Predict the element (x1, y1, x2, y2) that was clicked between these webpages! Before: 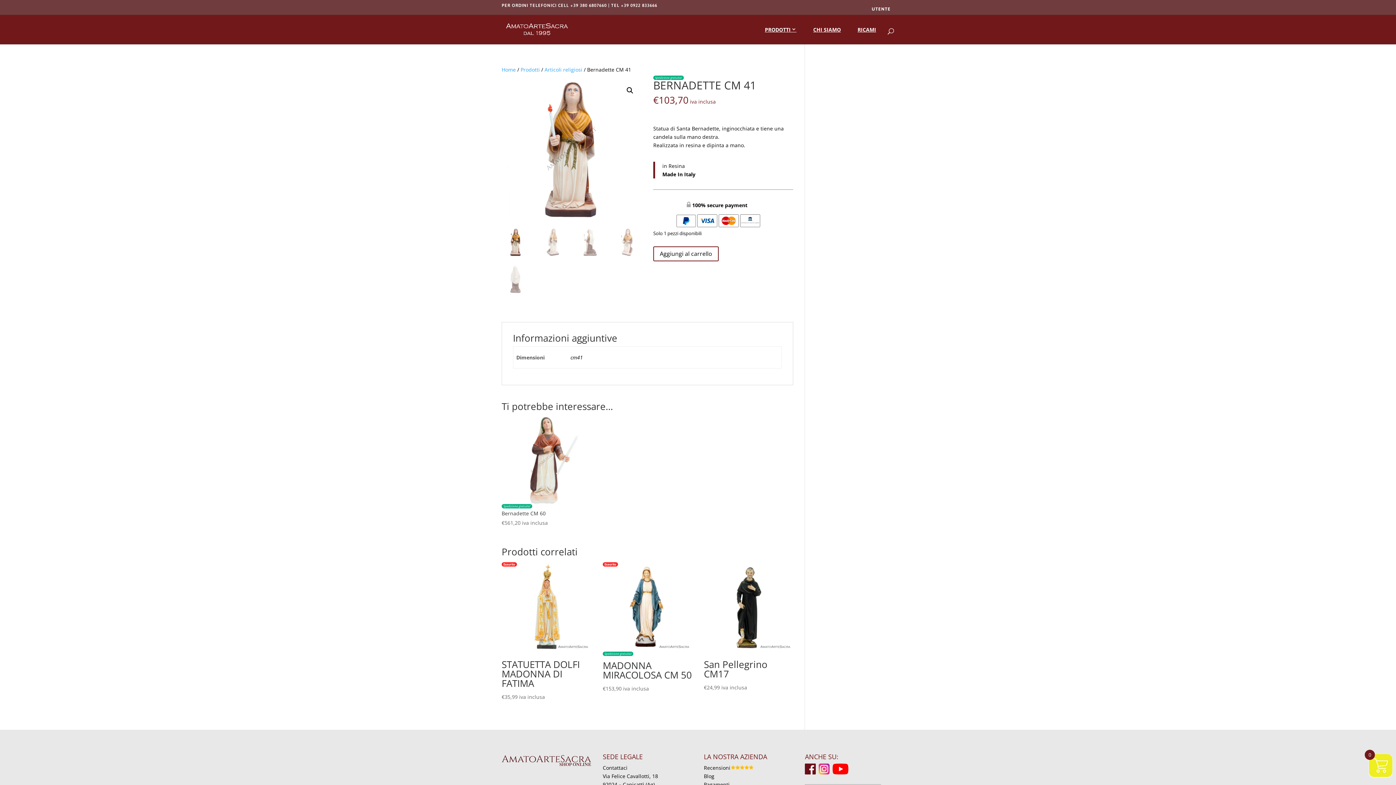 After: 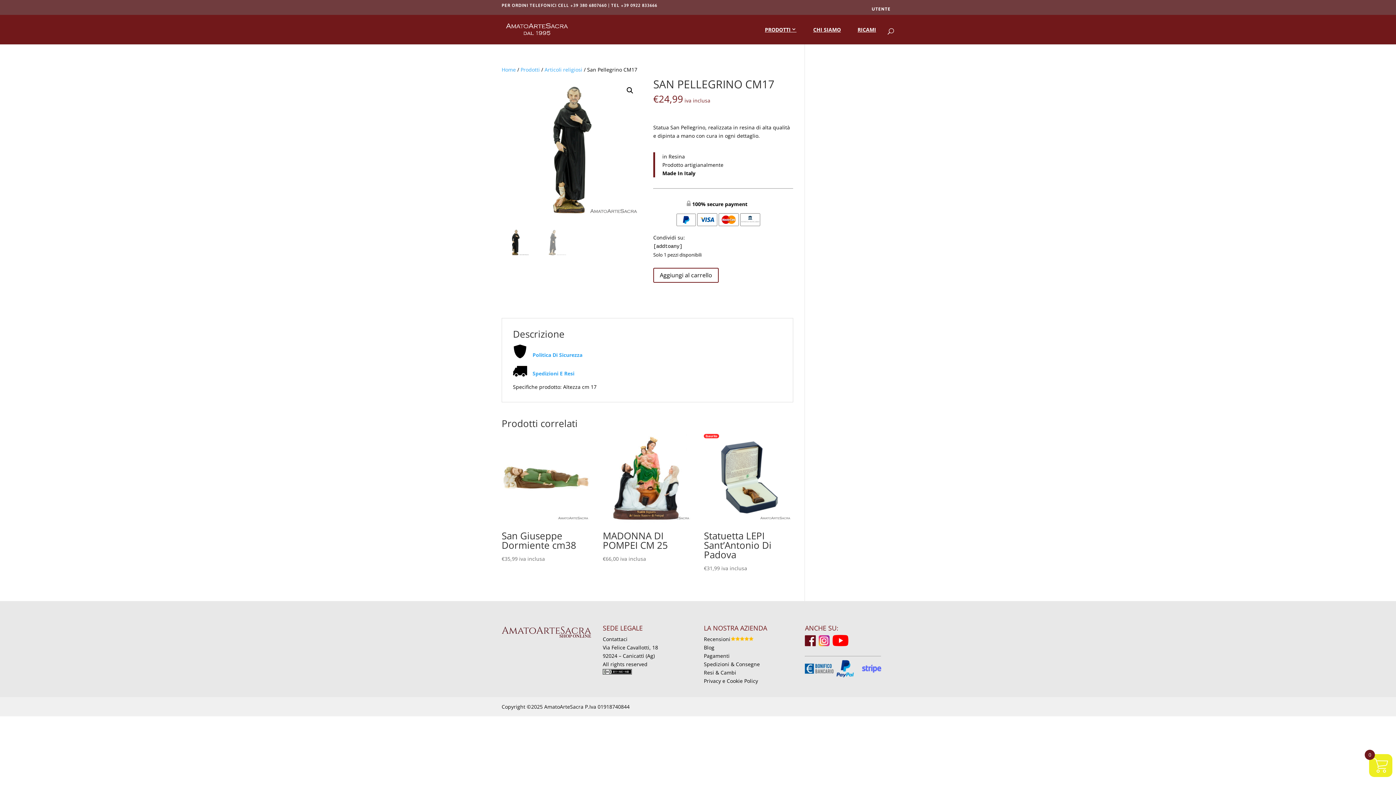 Action: label: San Pellegrino CM17
€24,99 iva inclusa bbox: (704, 562, 793, 692)